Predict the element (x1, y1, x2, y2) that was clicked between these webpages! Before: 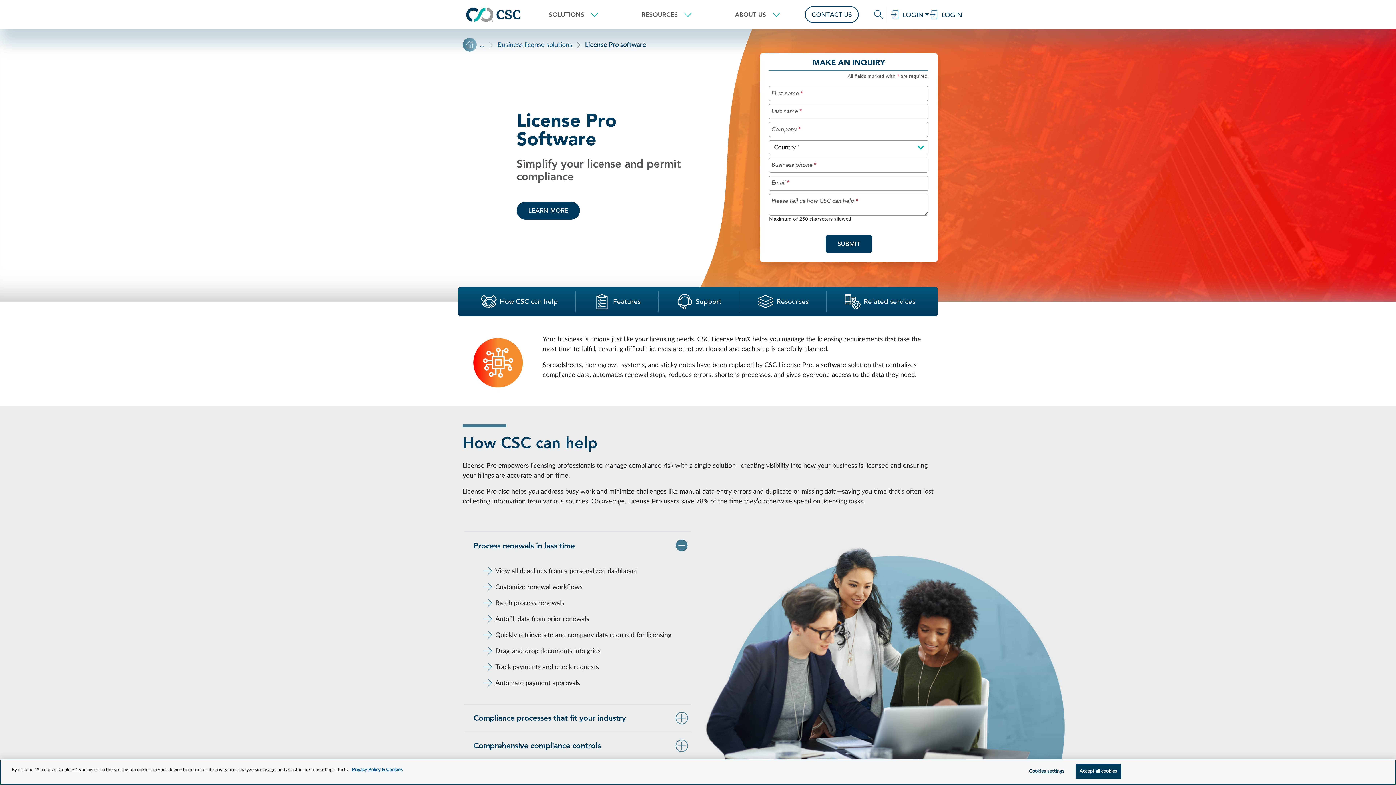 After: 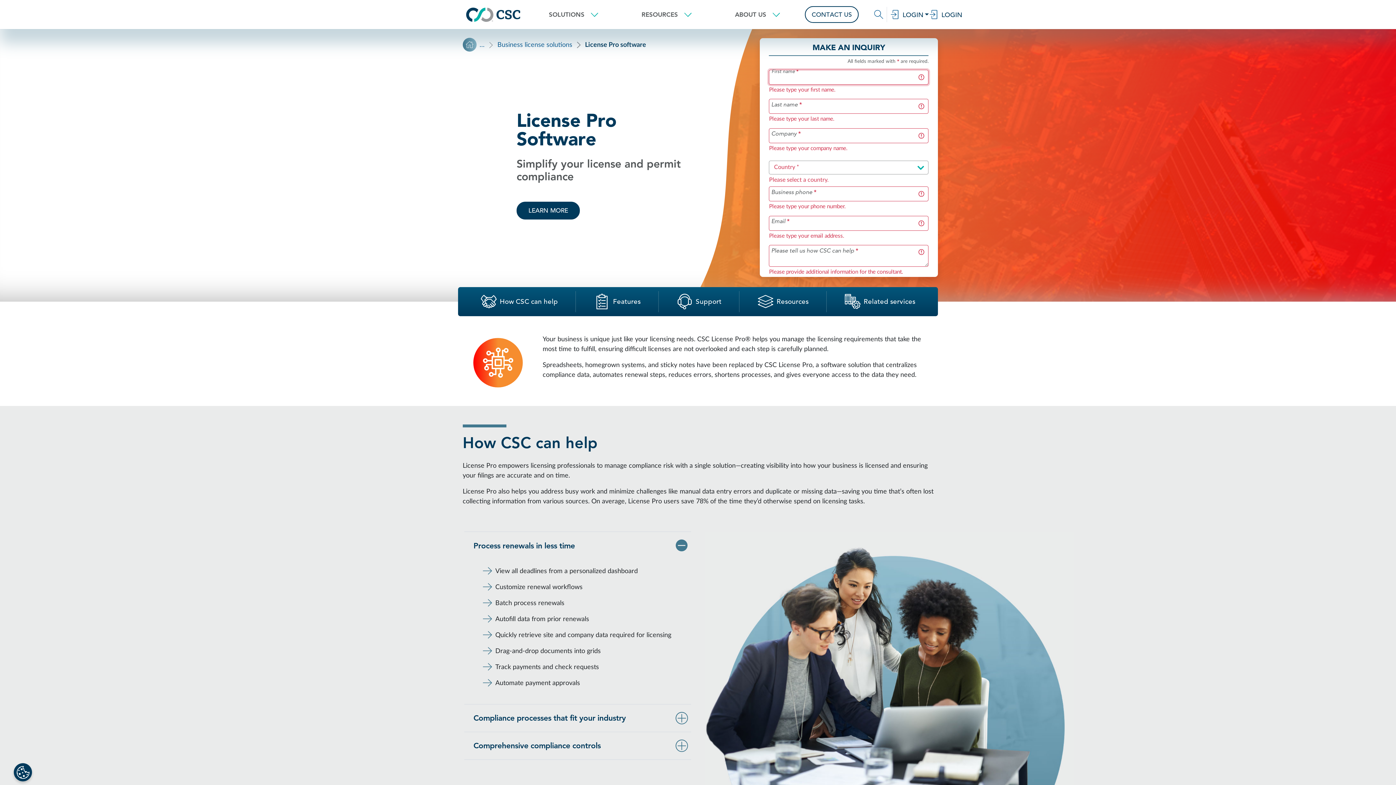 Action: label: SUBMIT
YOUR CONTACT INFORMATION bbox: (825, 235, 872, 252)